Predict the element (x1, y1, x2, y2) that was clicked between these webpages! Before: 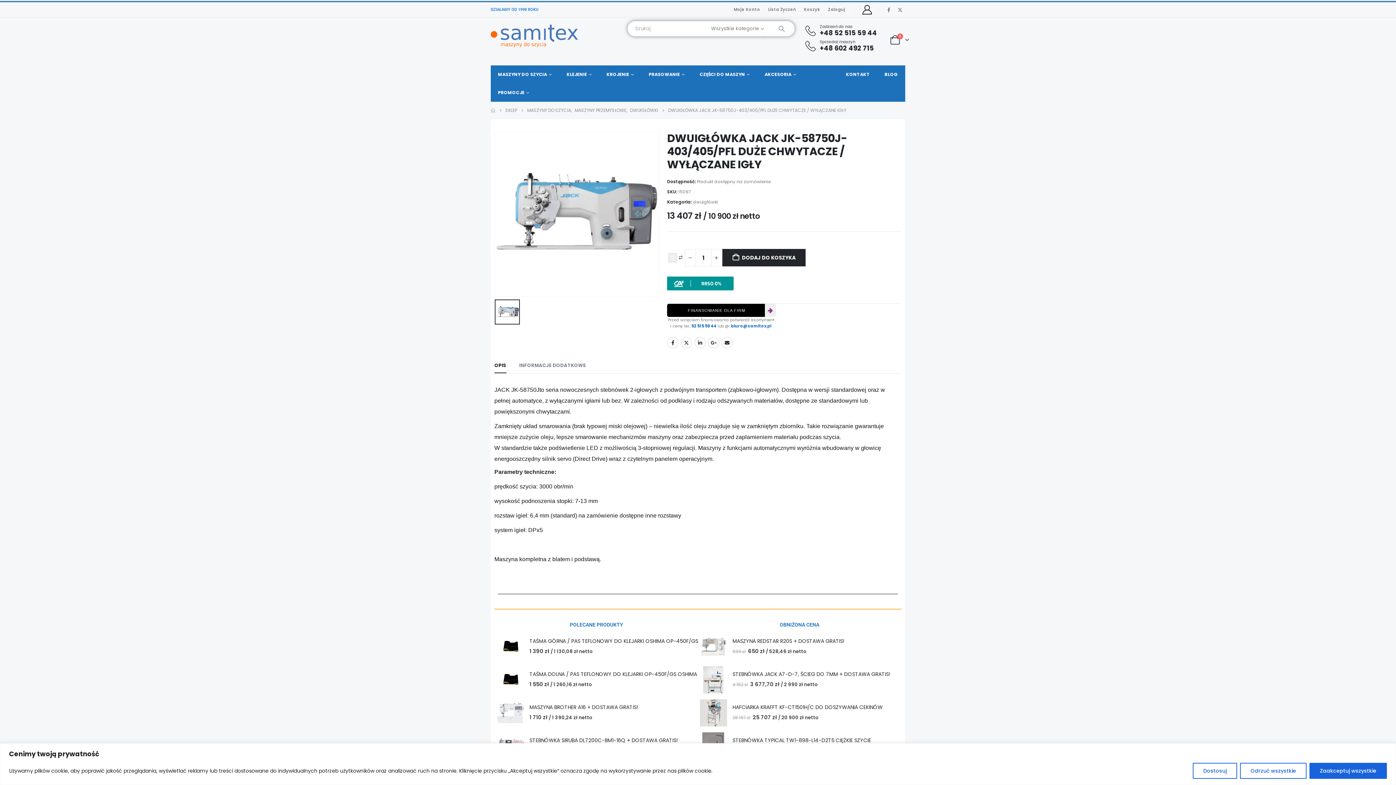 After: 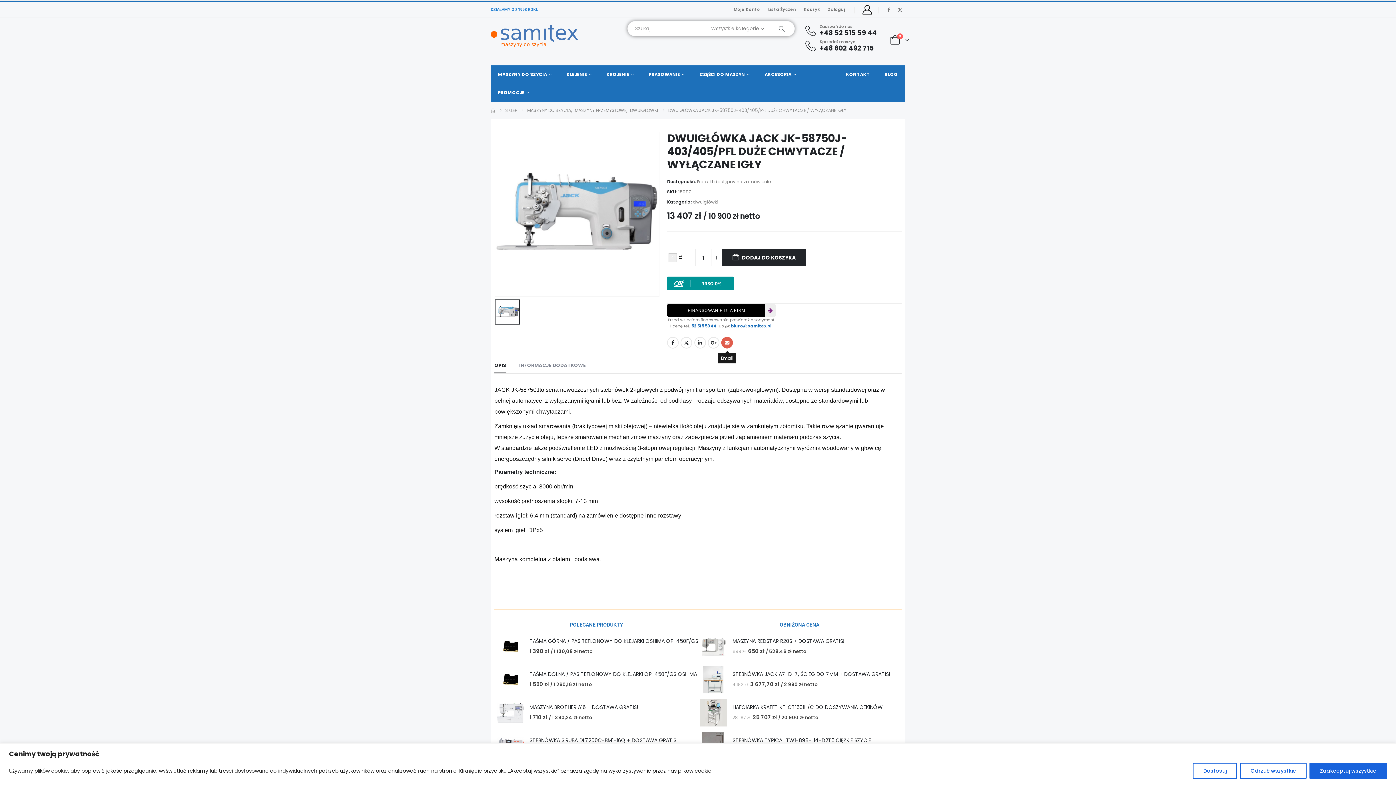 Action: label: Email bbox: (721, 337, 733, 348)